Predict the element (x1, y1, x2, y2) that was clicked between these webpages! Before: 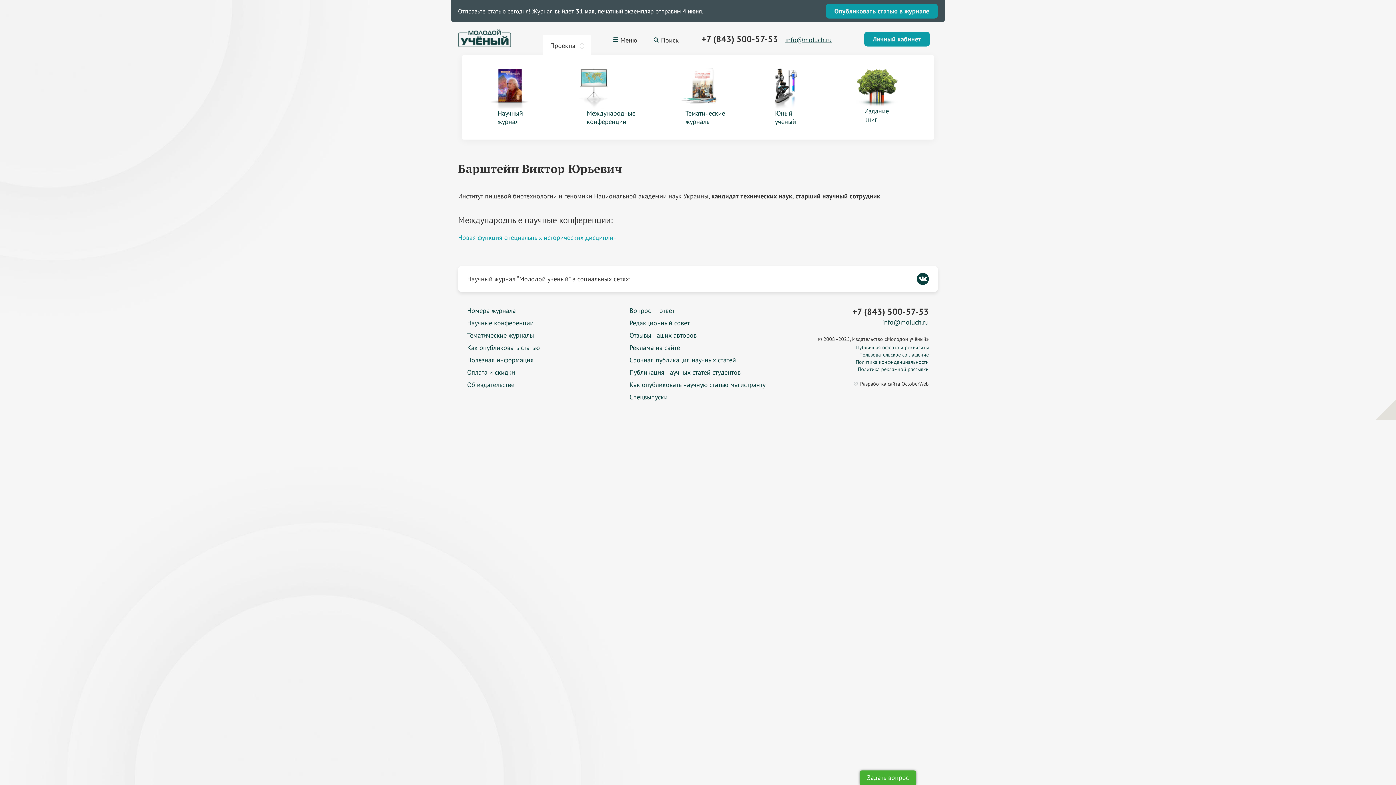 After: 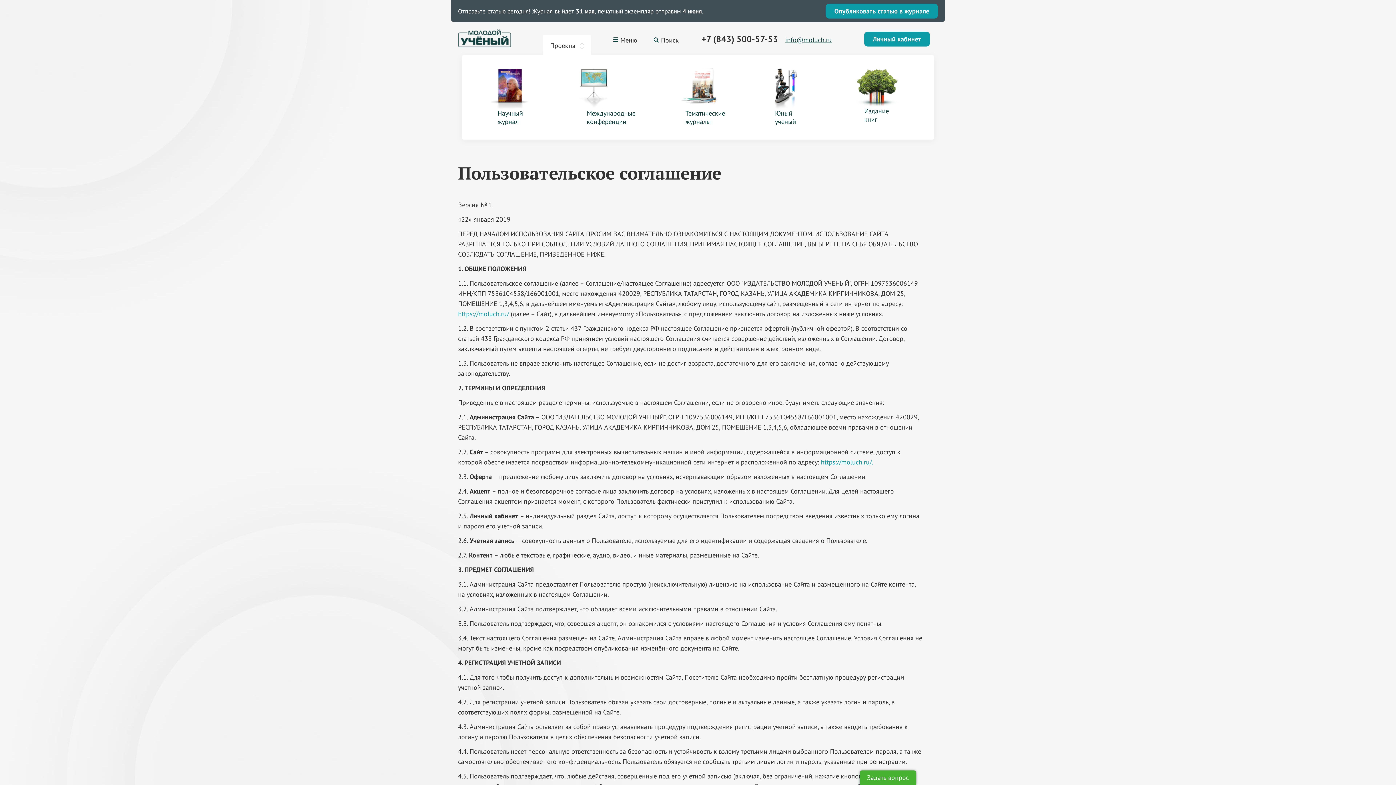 Action: bbox: (859, 351, 929, 358) label: Пользовательское соглашение